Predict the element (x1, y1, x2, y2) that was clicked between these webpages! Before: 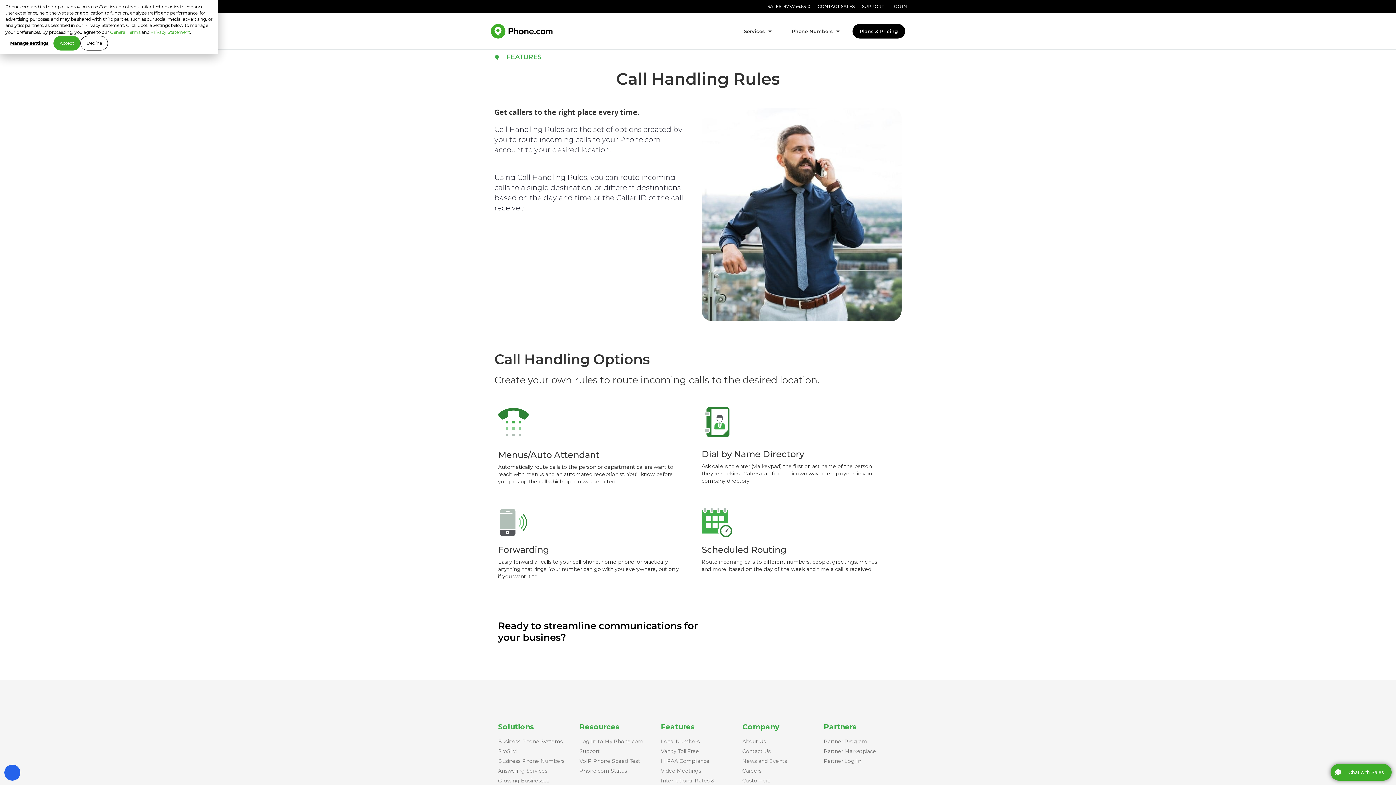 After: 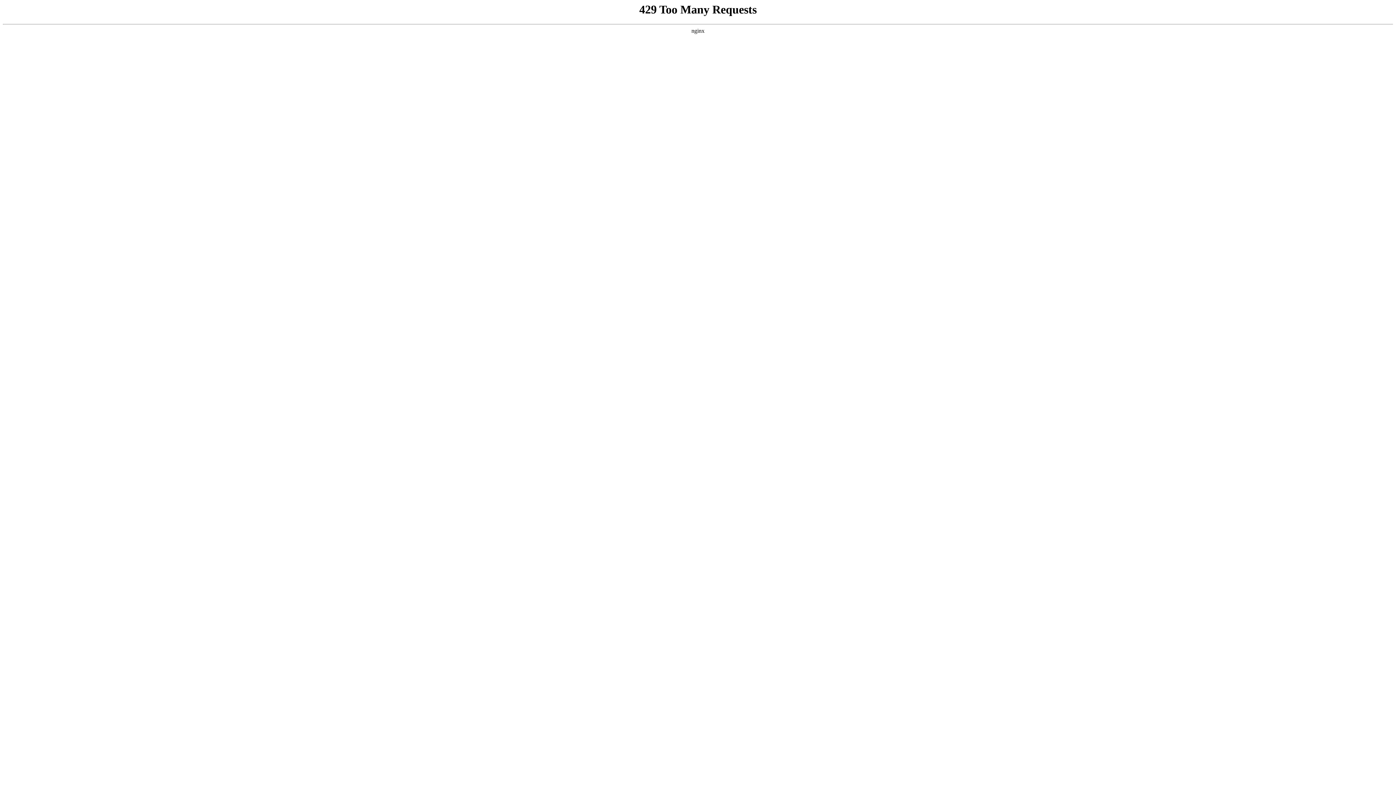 Action: label: International Rates & Numbers bbox: (661, 777, 735, 791)